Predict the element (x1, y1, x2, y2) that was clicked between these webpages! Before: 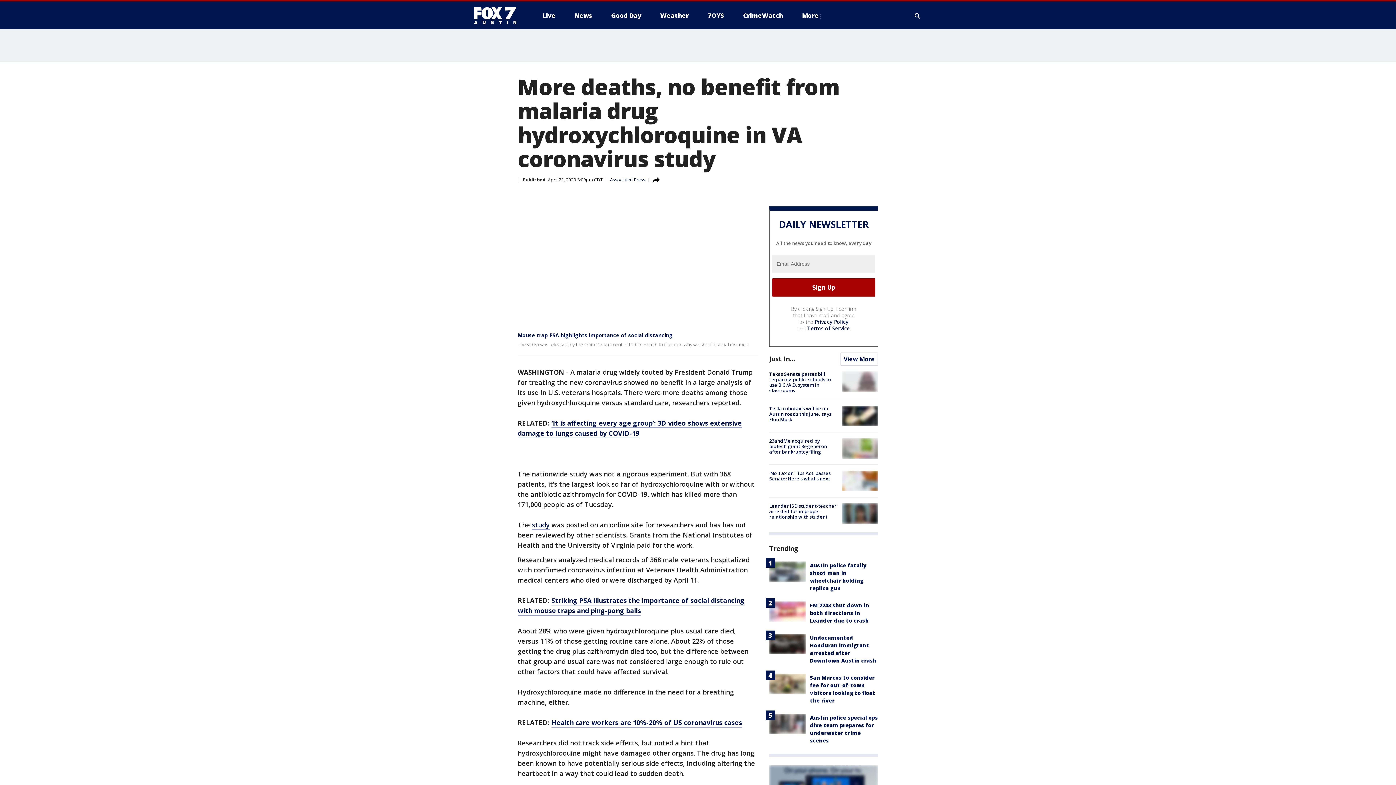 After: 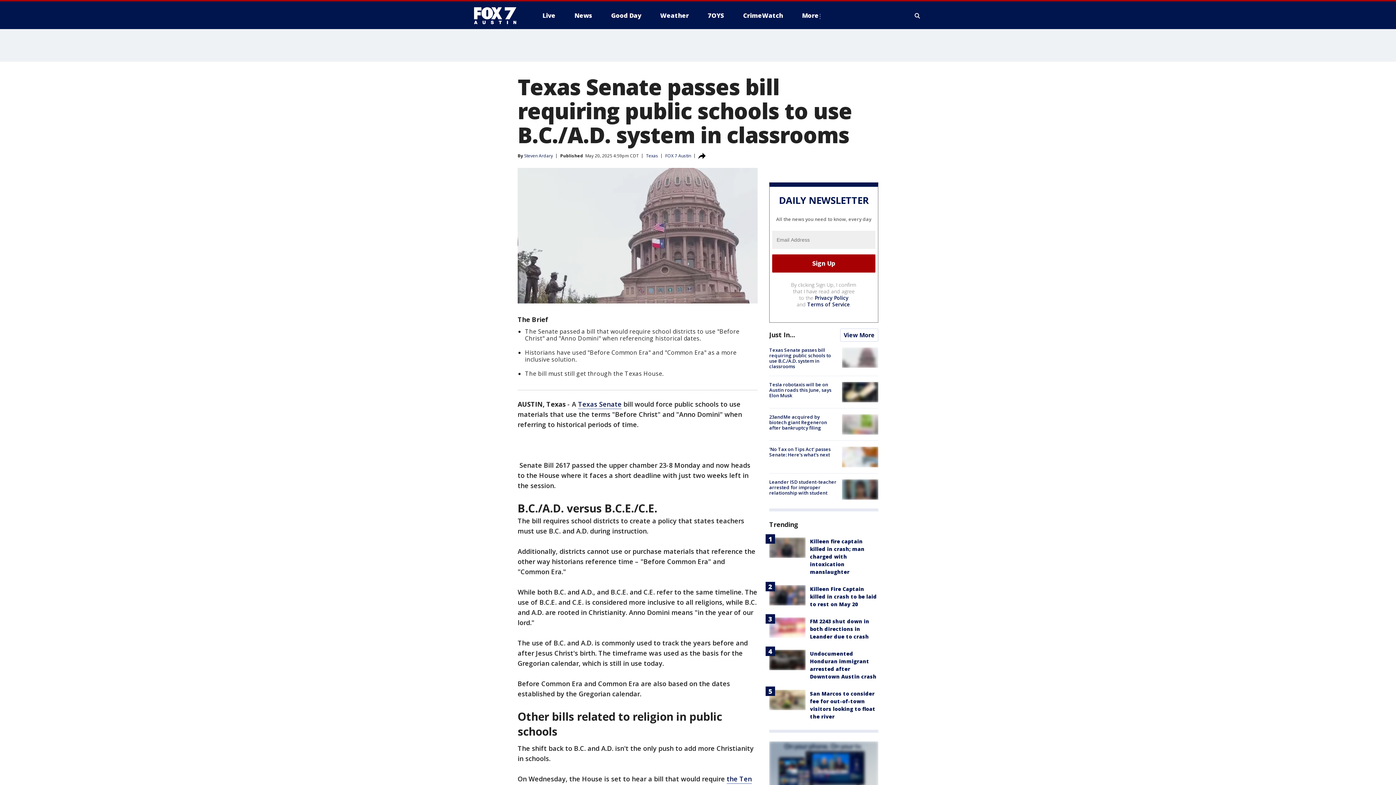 Action: label: Texas Senate passes bill requiring public schools to use B.C./A.D. system in classrooms bbox: (769, 370, 831, 393)